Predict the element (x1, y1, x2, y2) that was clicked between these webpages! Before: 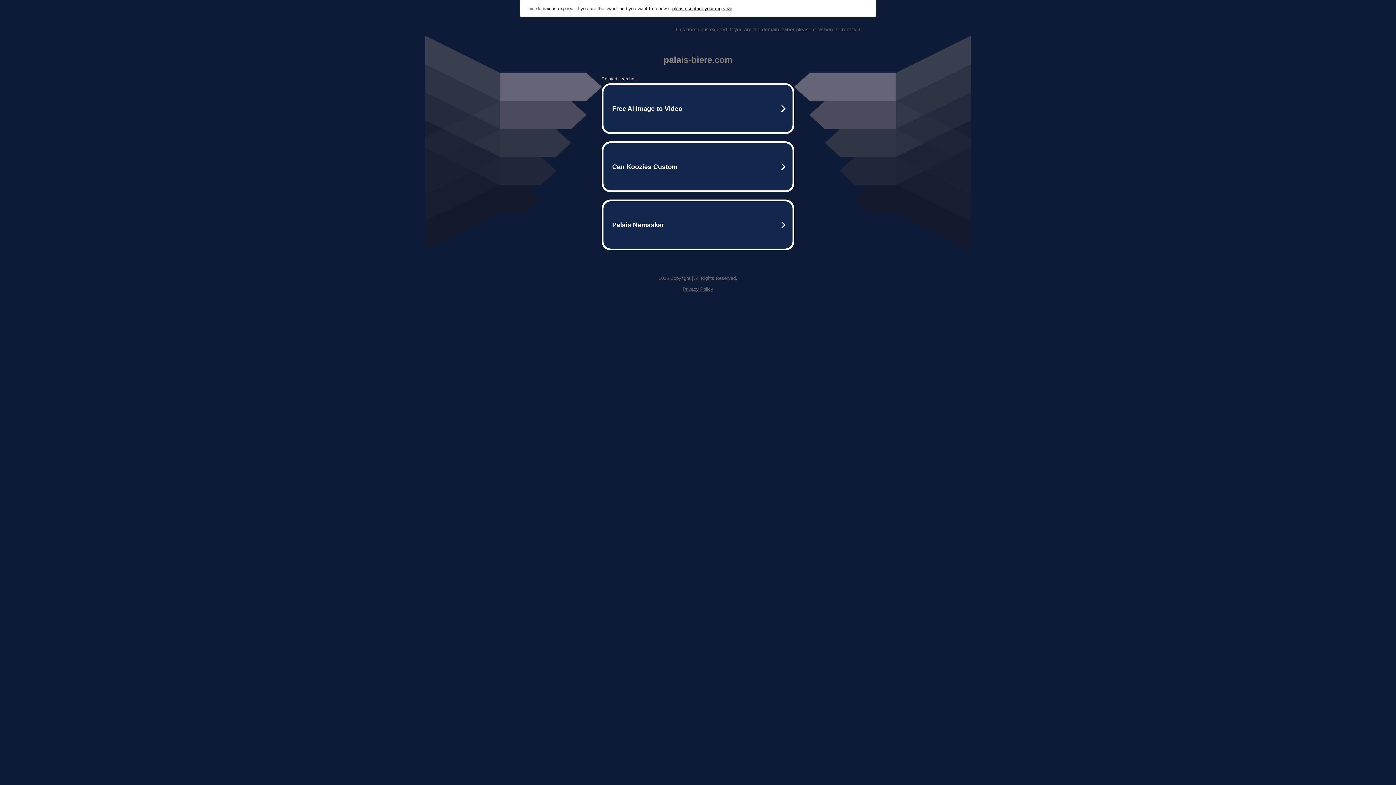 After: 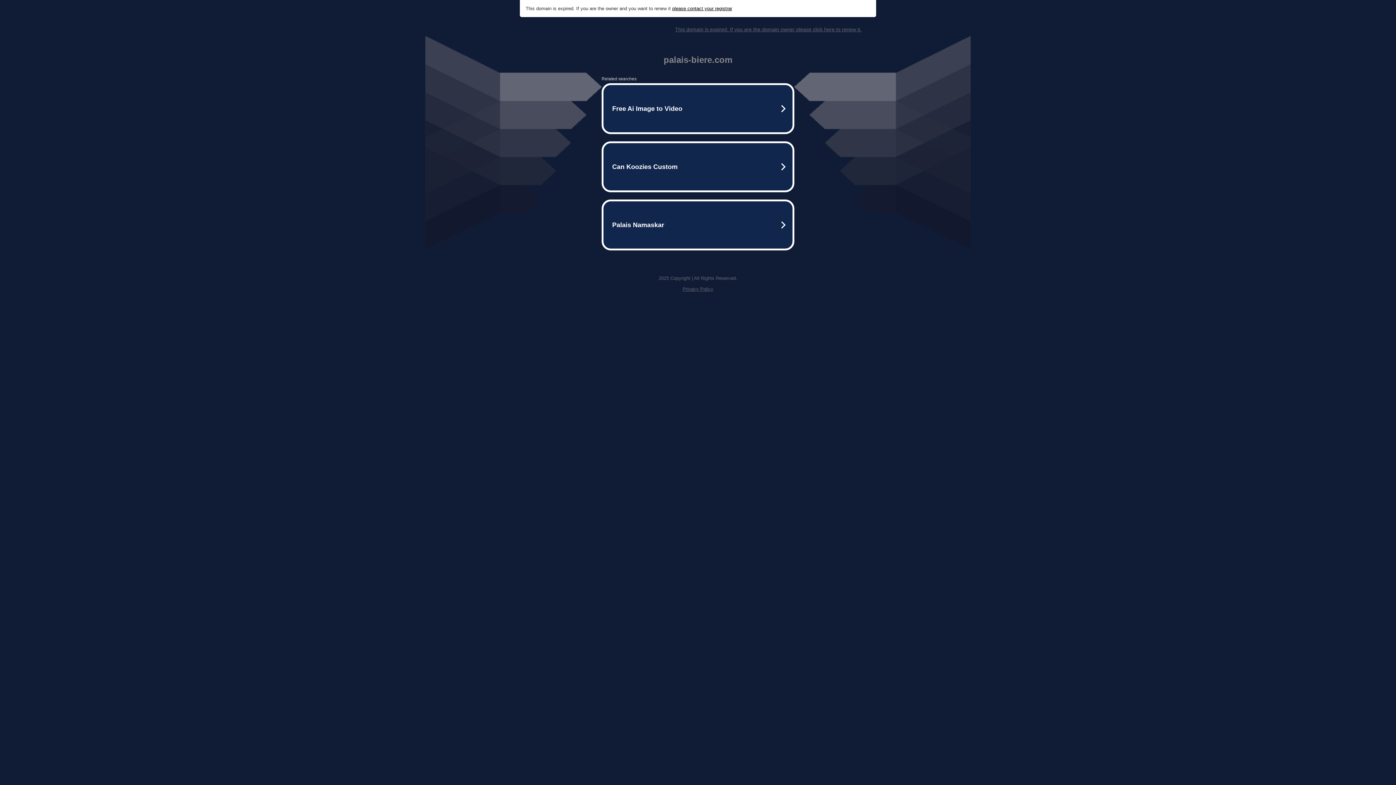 Action: bbox: (682, 286, 713, 292) label: Privacy Policy